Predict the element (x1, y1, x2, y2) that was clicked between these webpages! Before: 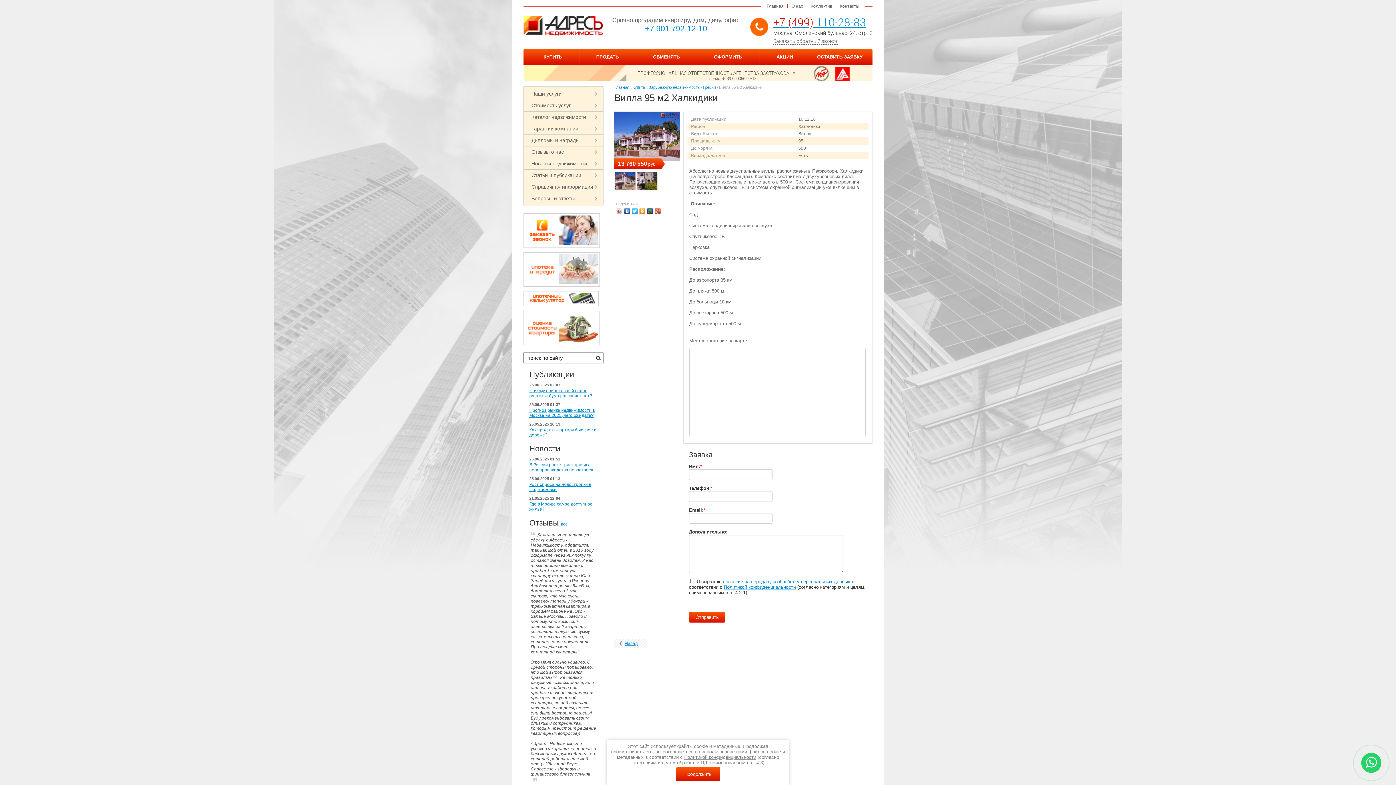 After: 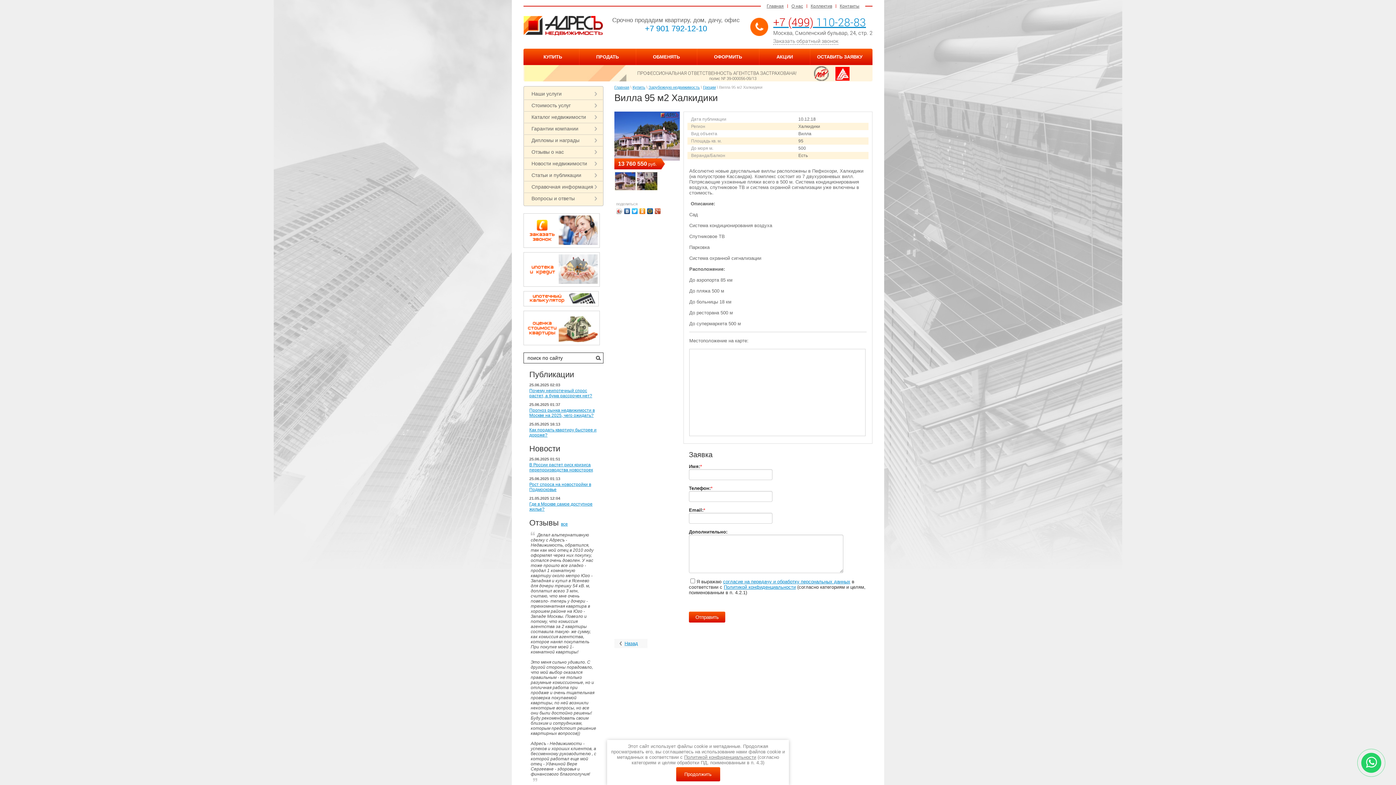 Action: bbox: (623, 206, 631, 216)